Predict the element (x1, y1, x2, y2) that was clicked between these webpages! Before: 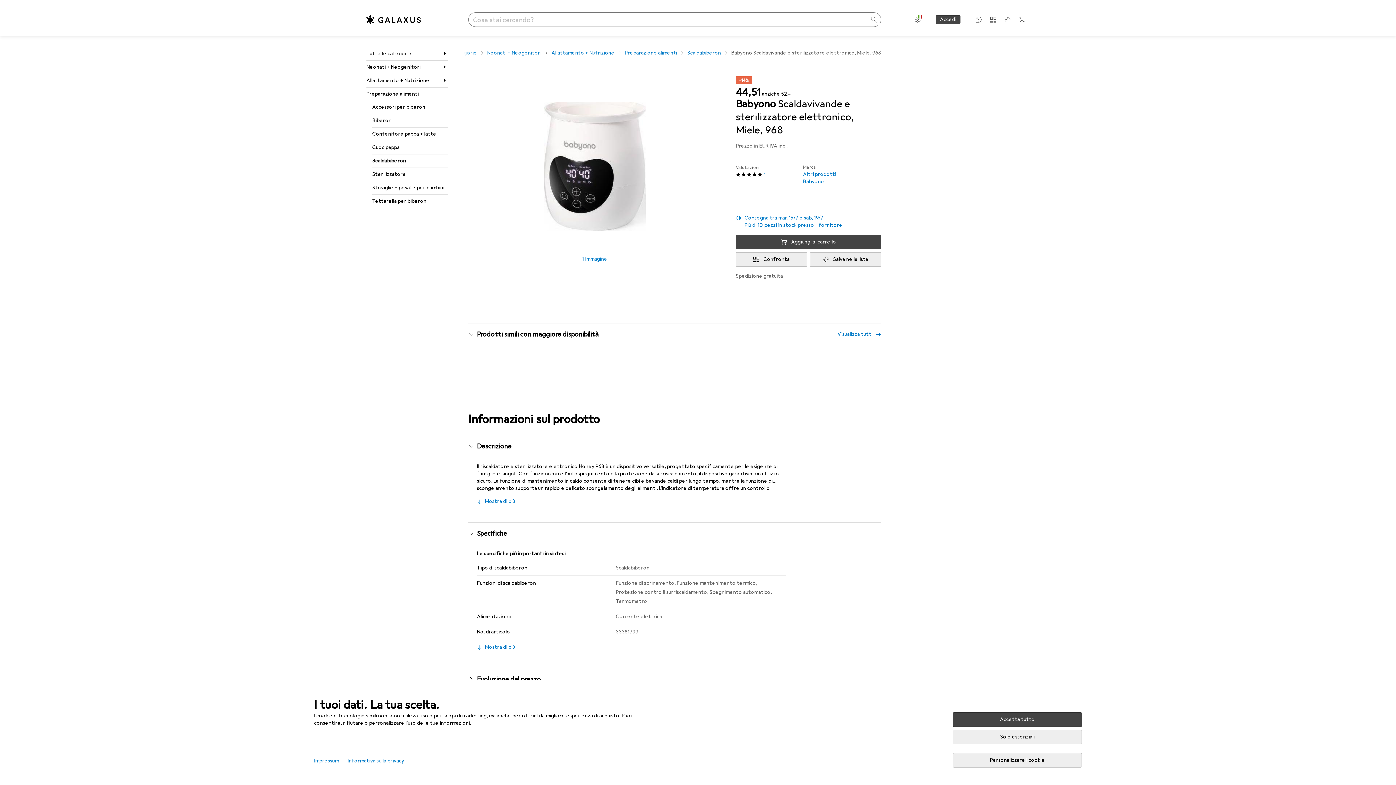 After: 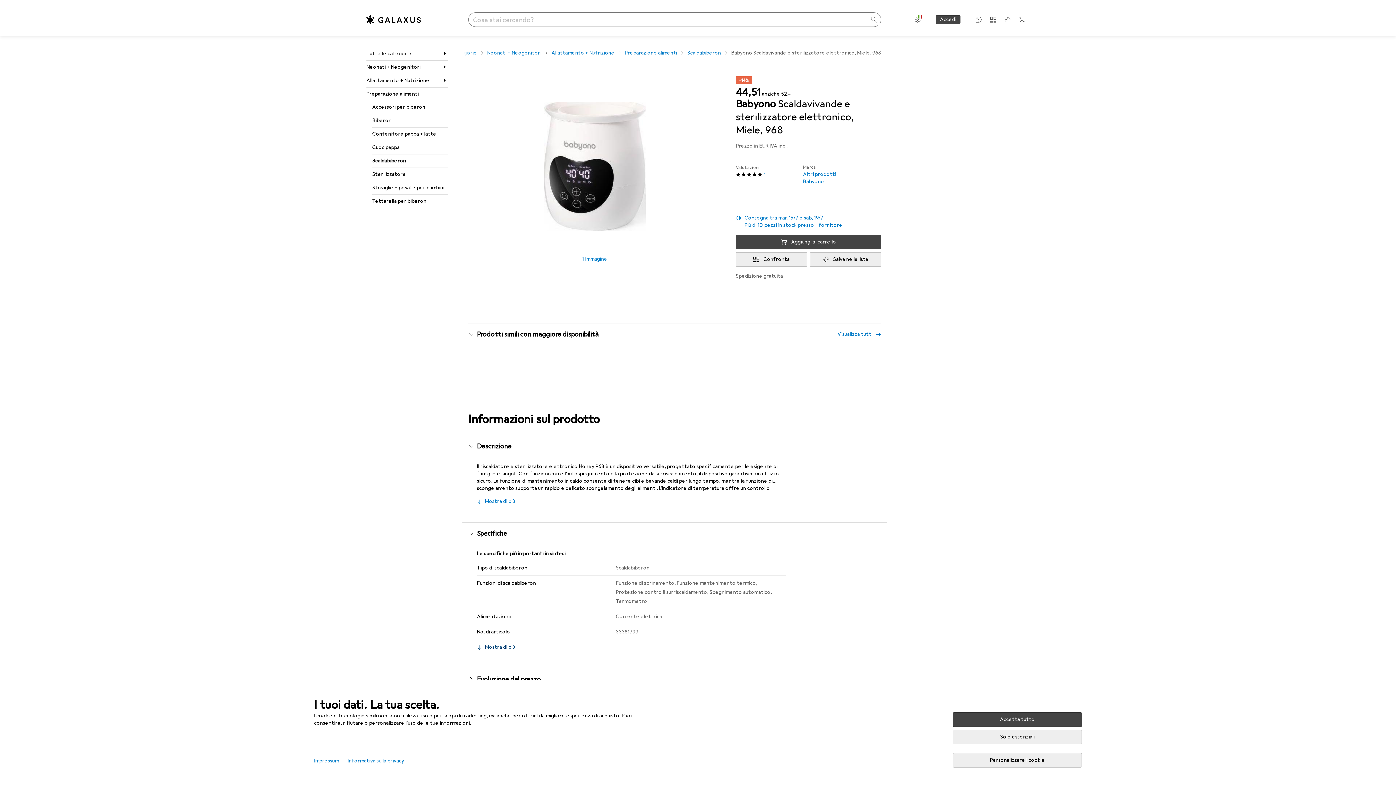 Action: bbox: (477, 644, 515, 651) label: Mostra le specifiche